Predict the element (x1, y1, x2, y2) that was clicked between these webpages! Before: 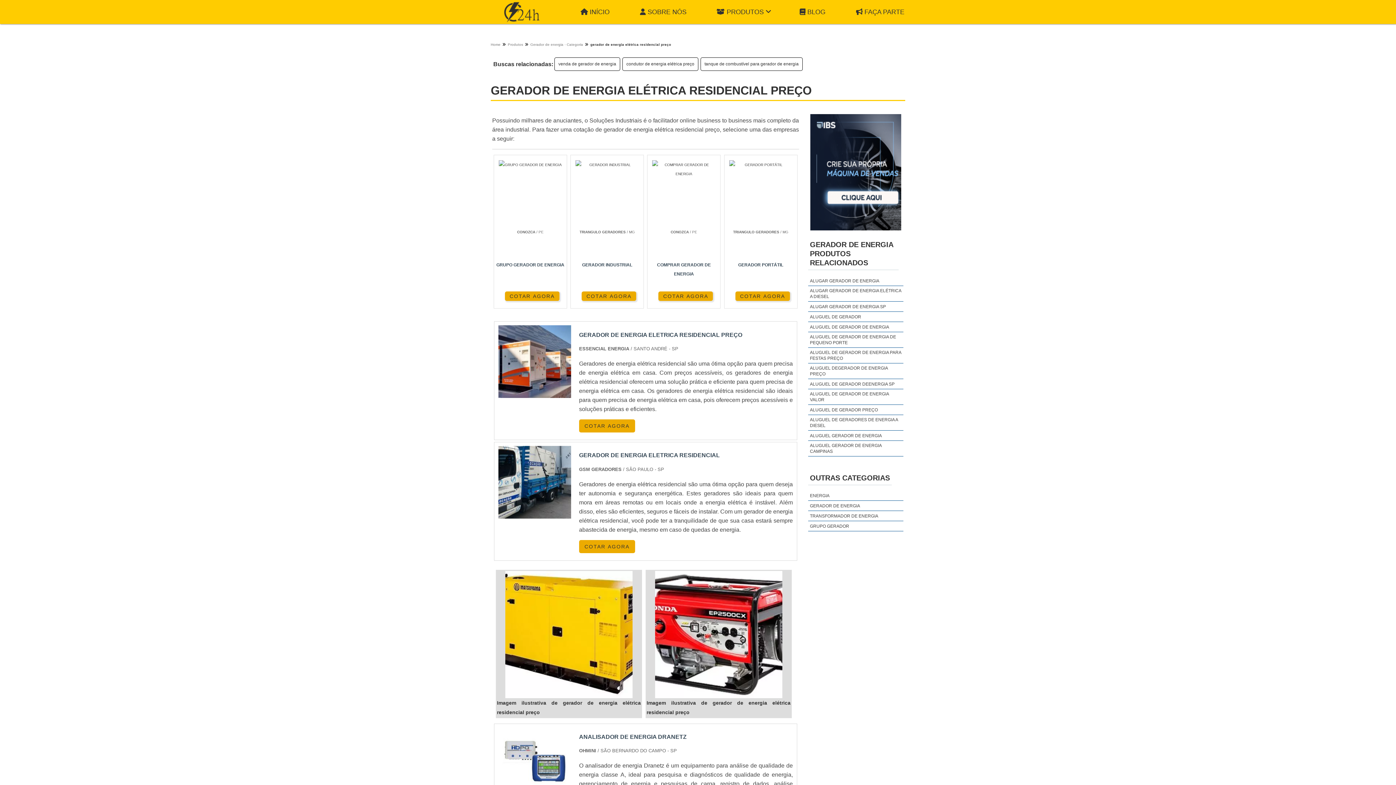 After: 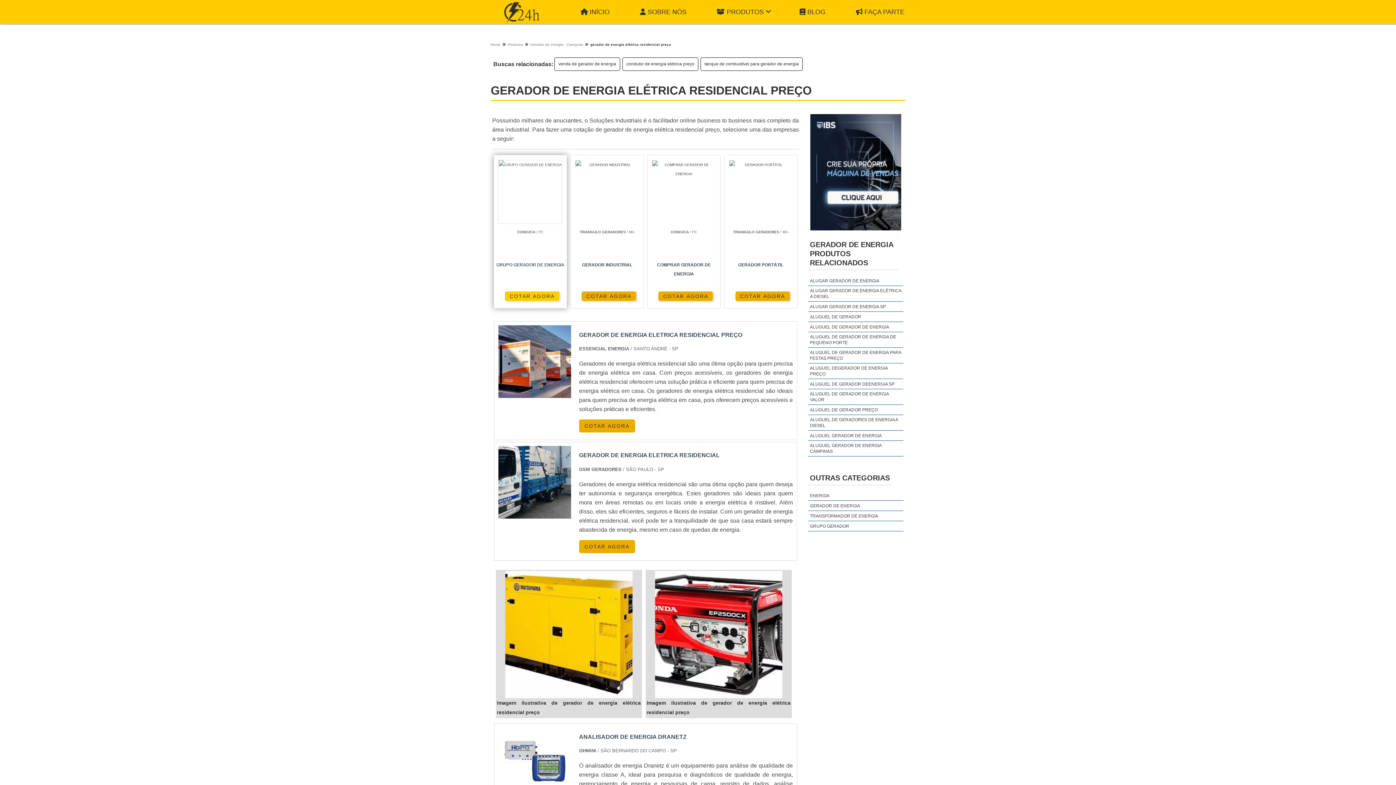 Action: bbox: (505, 291, 559, 301) label: COTAR AGORA